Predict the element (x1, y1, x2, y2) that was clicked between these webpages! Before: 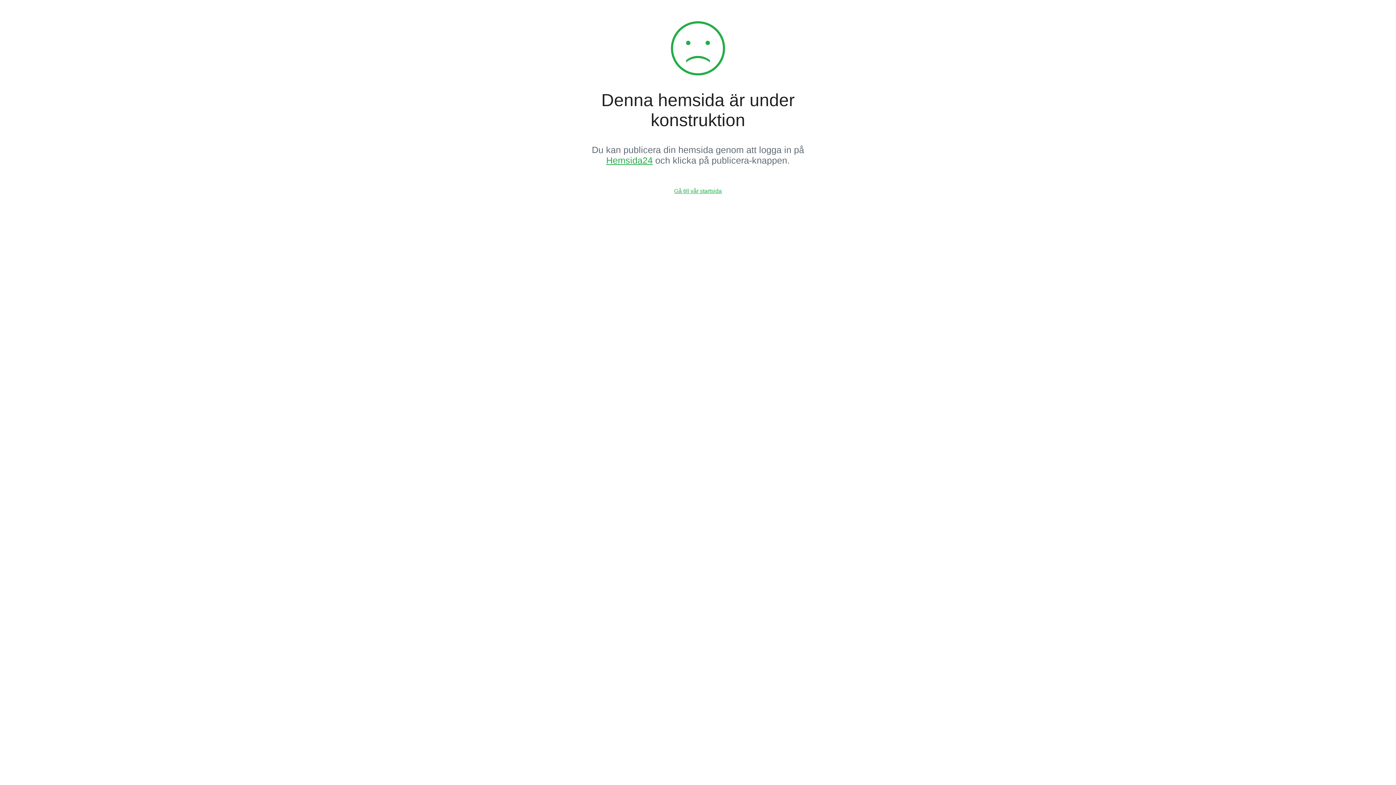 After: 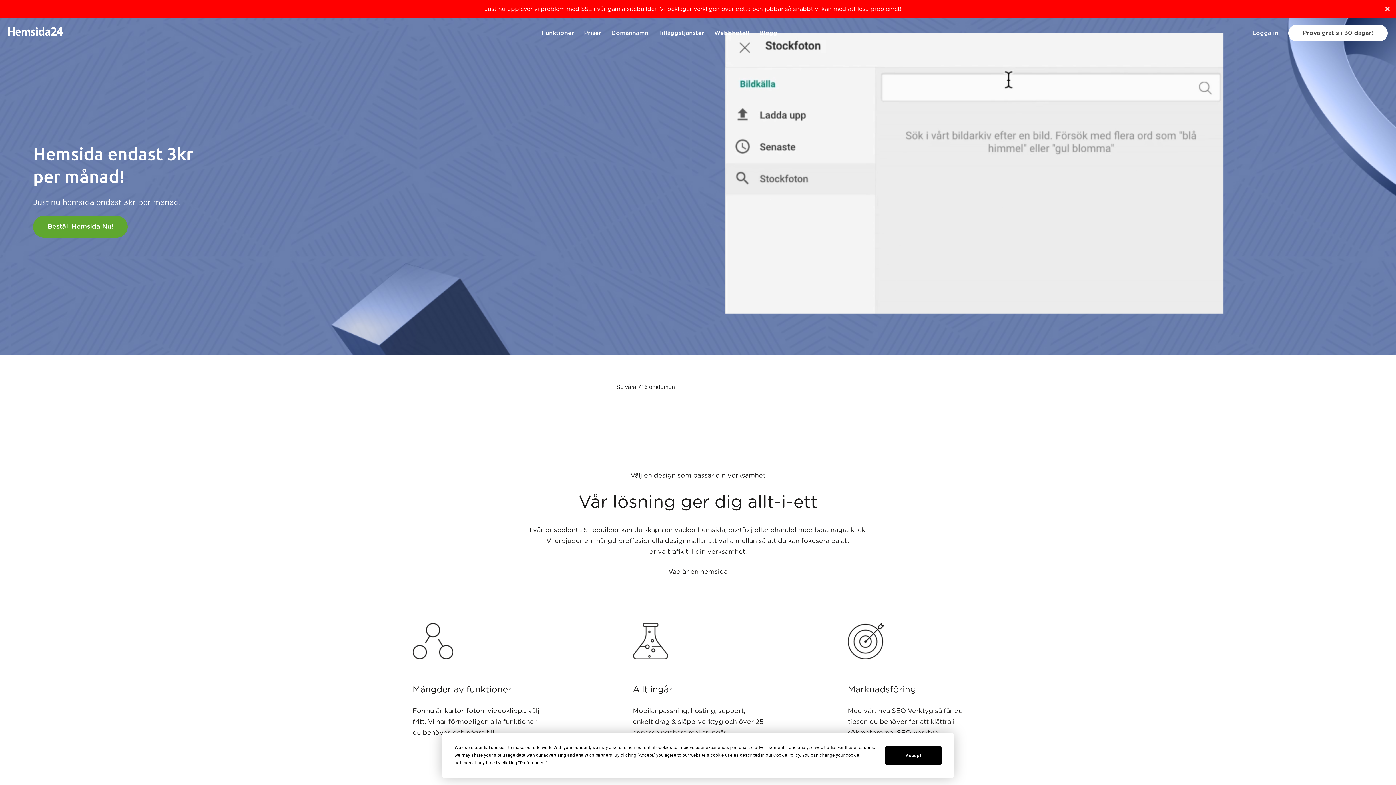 Action: bbox: (606, 155, 652, 165) label: Hemsida24